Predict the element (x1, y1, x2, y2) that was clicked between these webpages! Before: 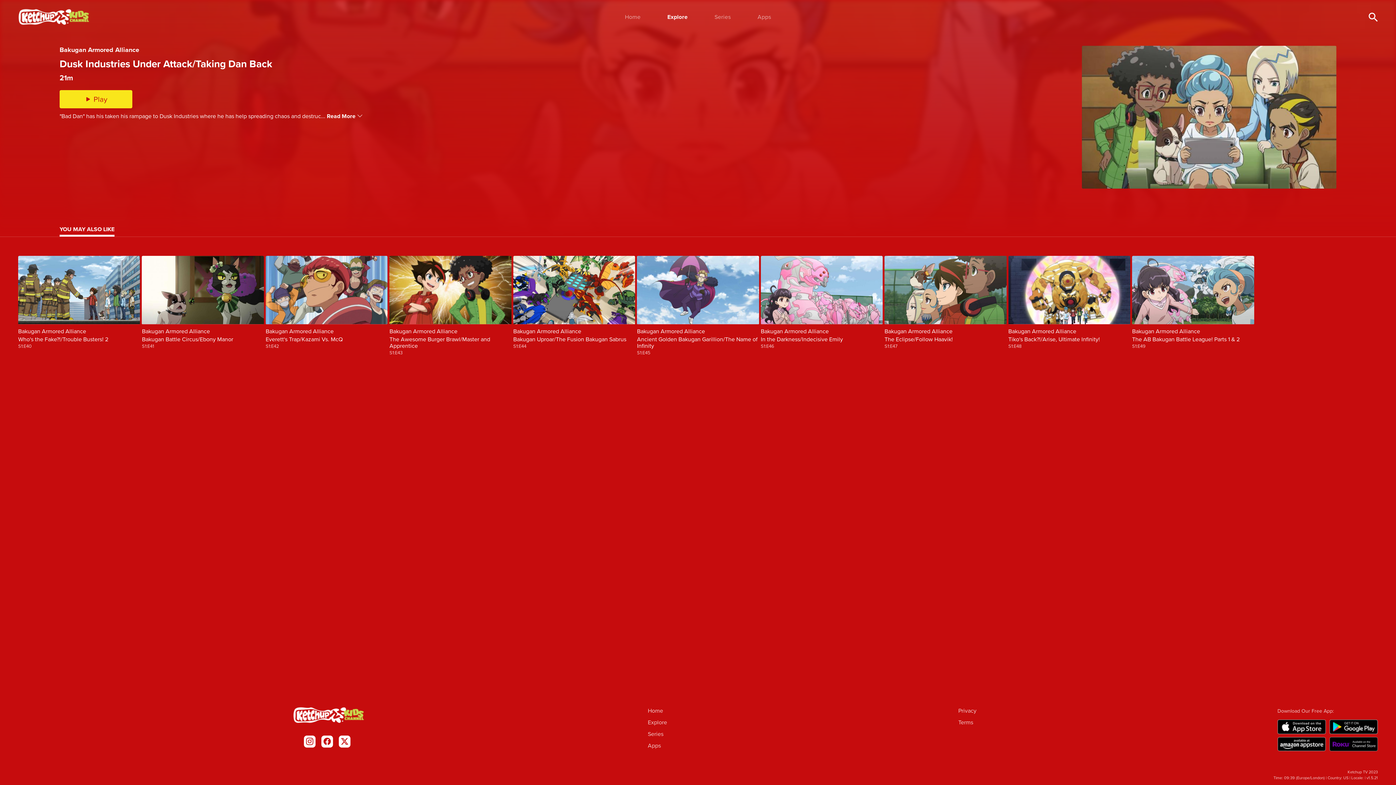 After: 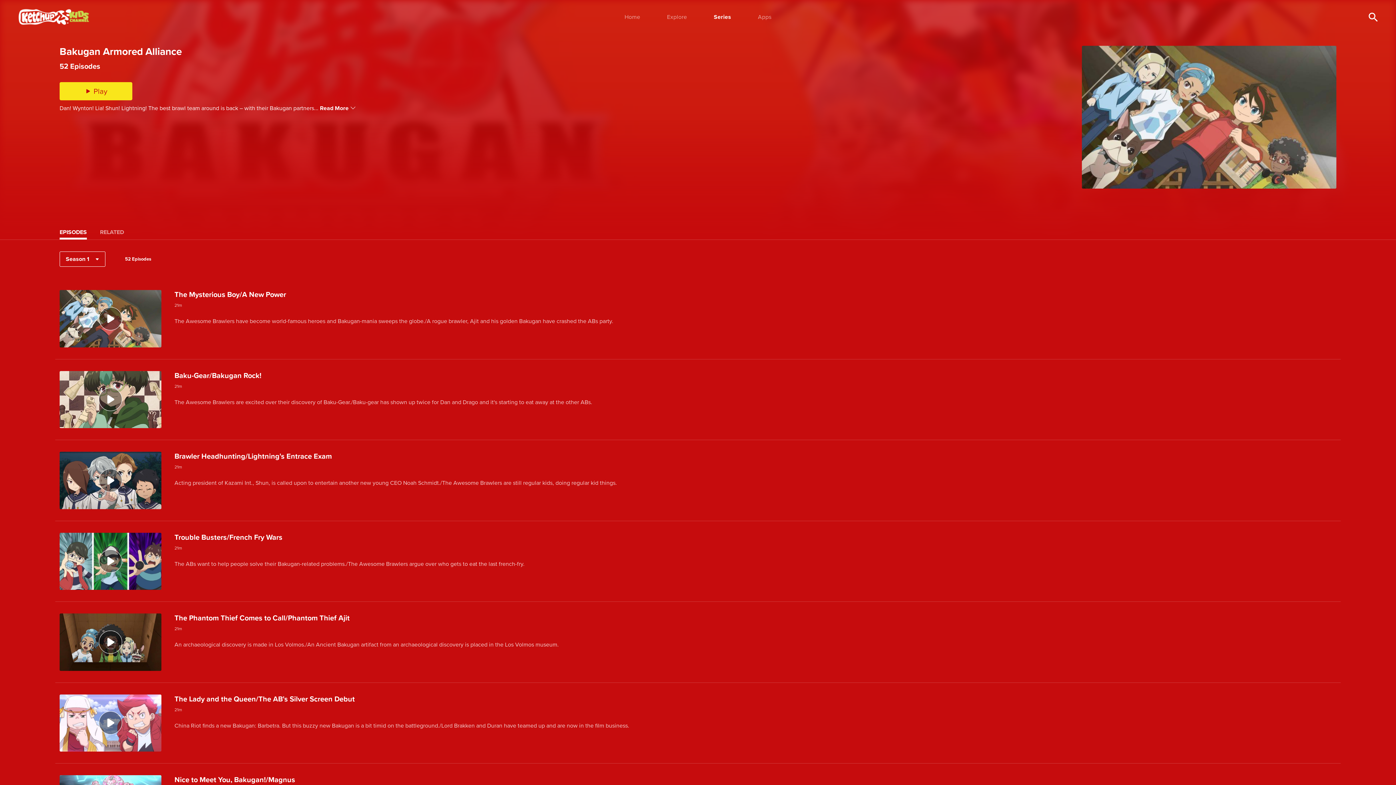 Action: label: Tiko's Back?!/Arise, Ultimate Infinity!

21m

Haavik heads into the maze to try to capture a golden Bakugan – Tiko!/The Awesome Brawlers must track down Haavik before he can form his ultimate 6 faction fusion Bakugan. bbox: (1008, 256, 1130, 324)